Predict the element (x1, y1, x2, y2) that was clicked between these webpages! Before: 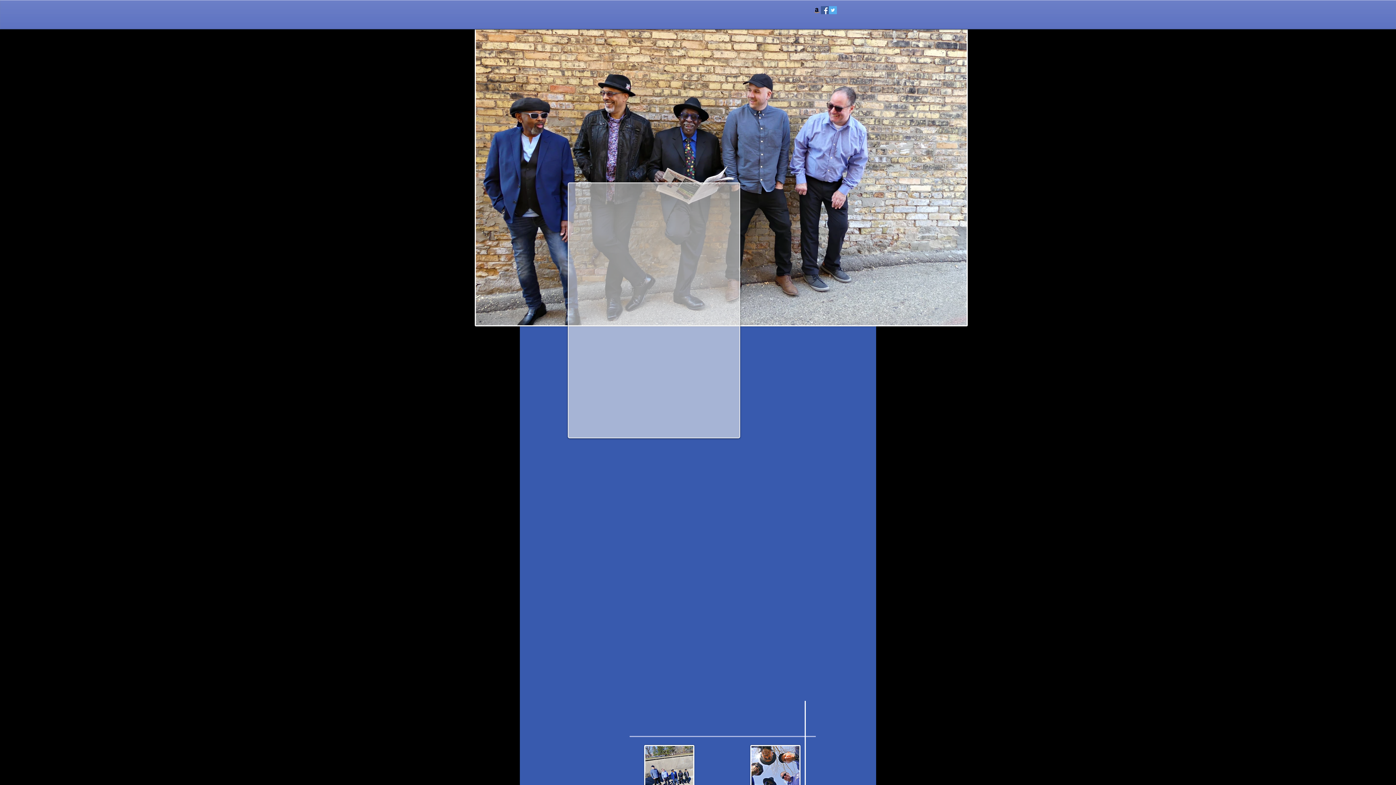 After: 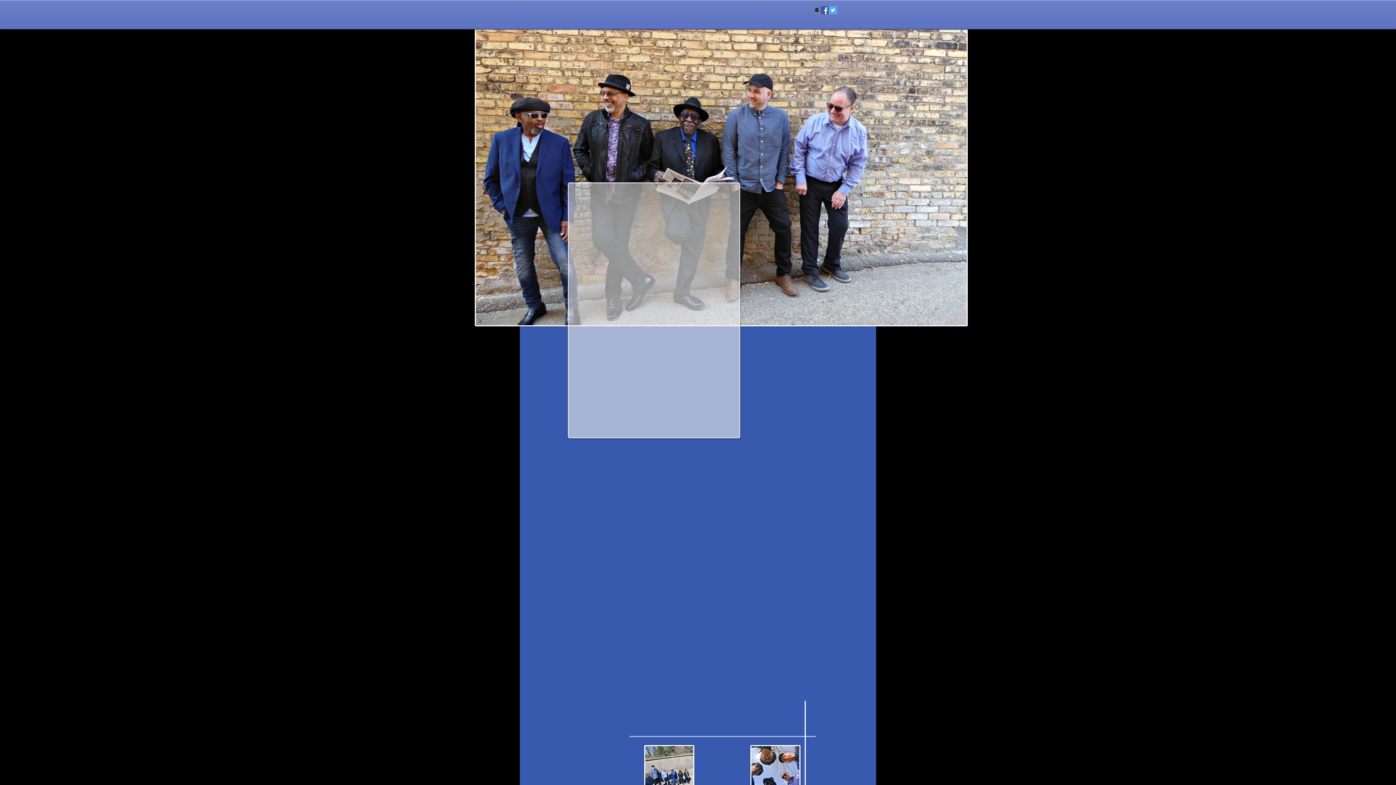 Action: label: Root Doctor bbox: (532, 49, 813, 74)